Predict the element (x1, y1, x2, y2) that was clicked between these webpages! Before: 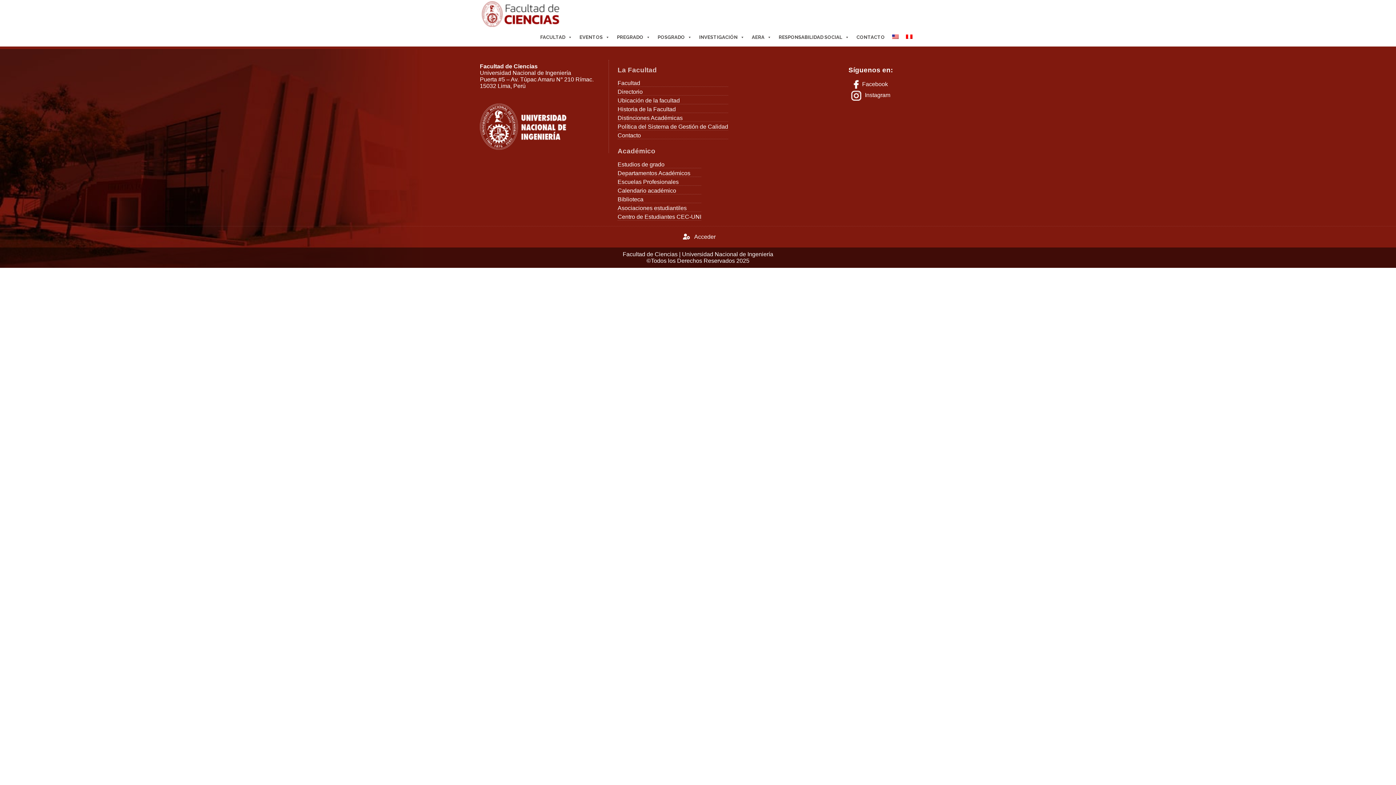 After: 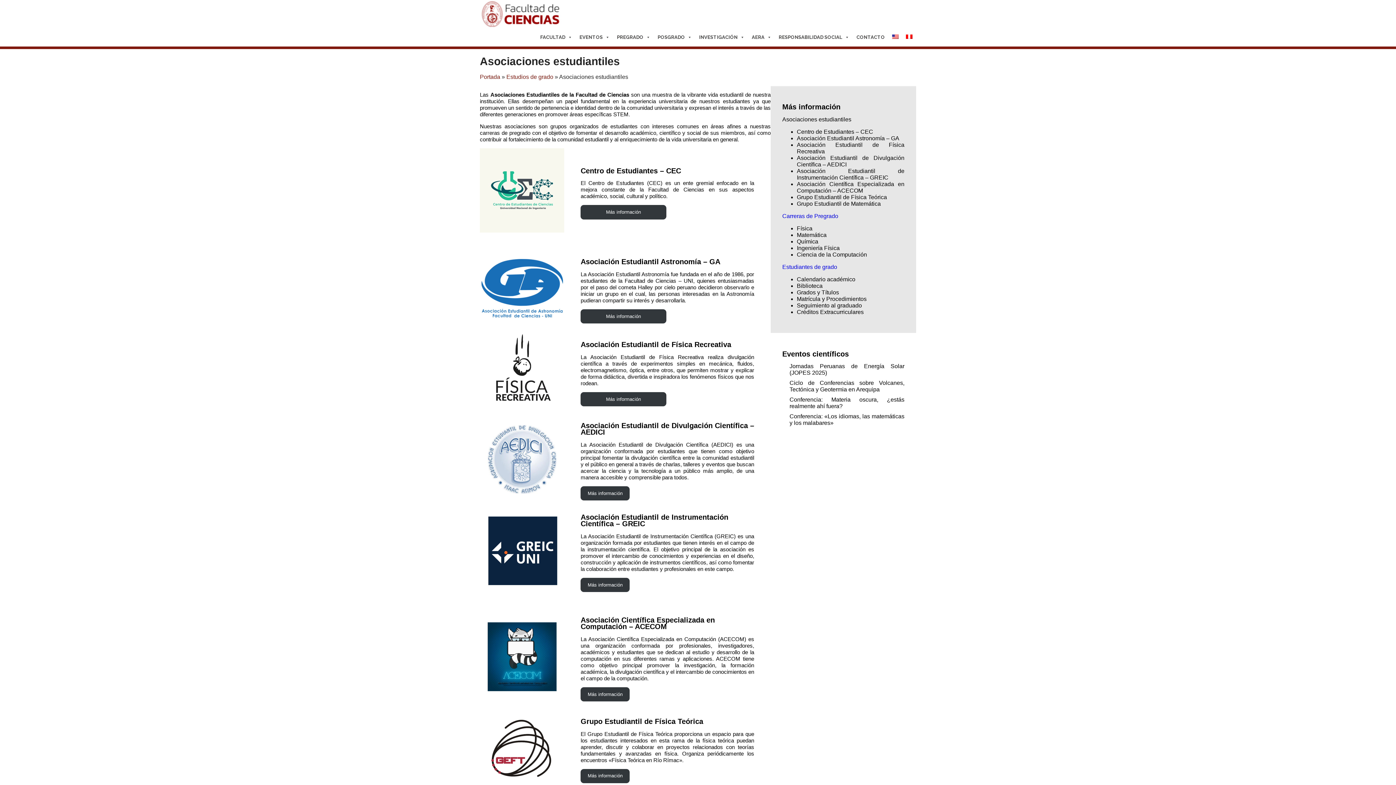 Action: label: Asociaciones estudiantiles bbox: (617, 205, 686, 211)